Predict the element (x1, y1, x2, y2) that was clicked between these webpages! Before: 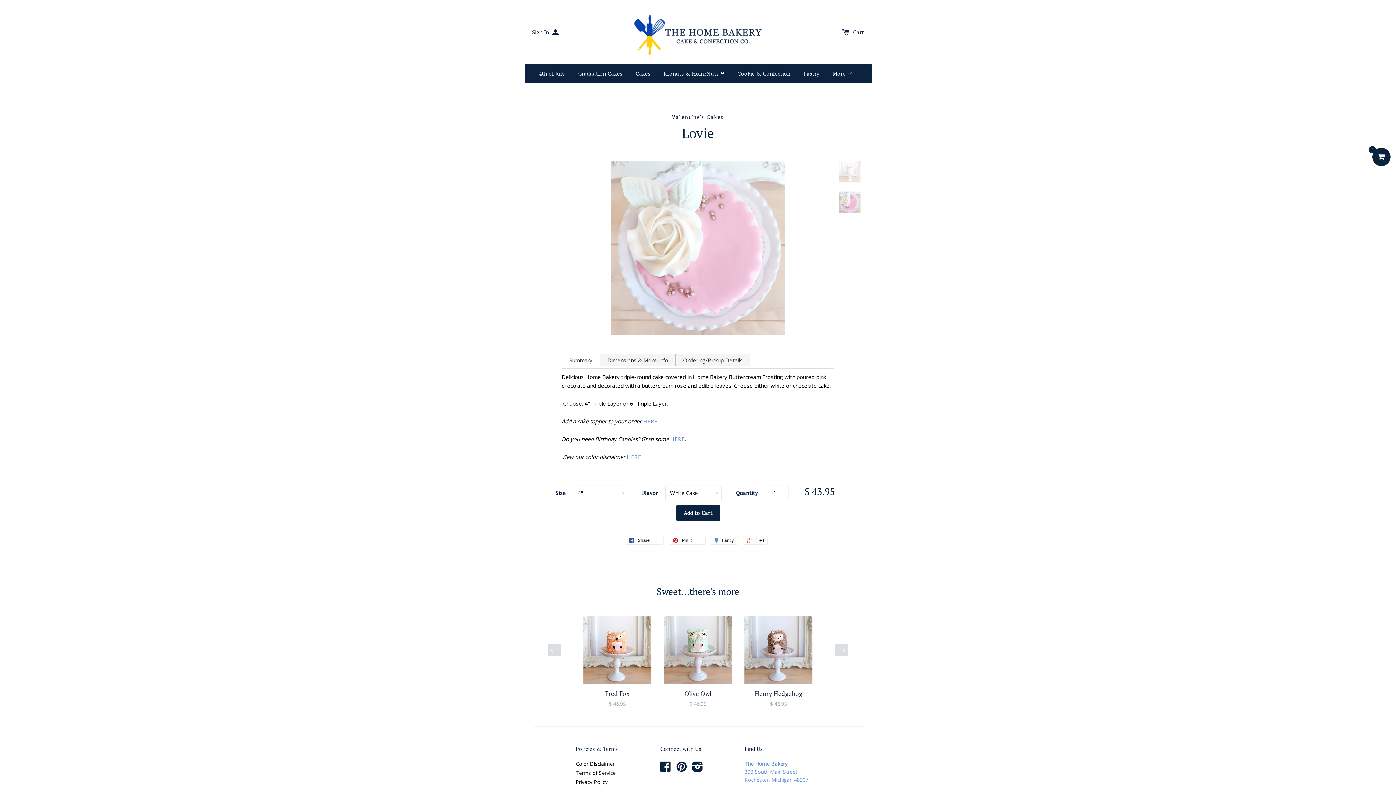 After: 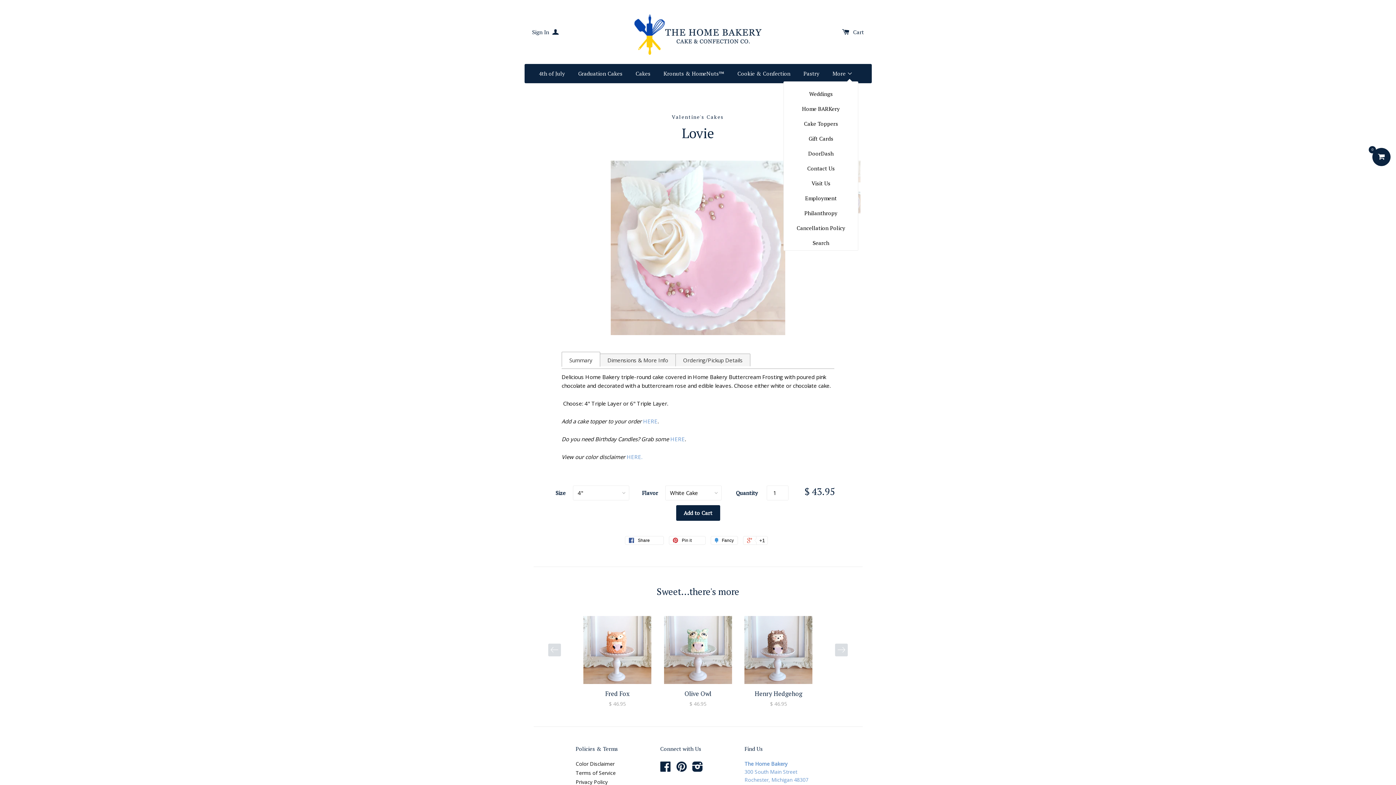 Action: bbox: (827, 64, 858, 83) label: More 